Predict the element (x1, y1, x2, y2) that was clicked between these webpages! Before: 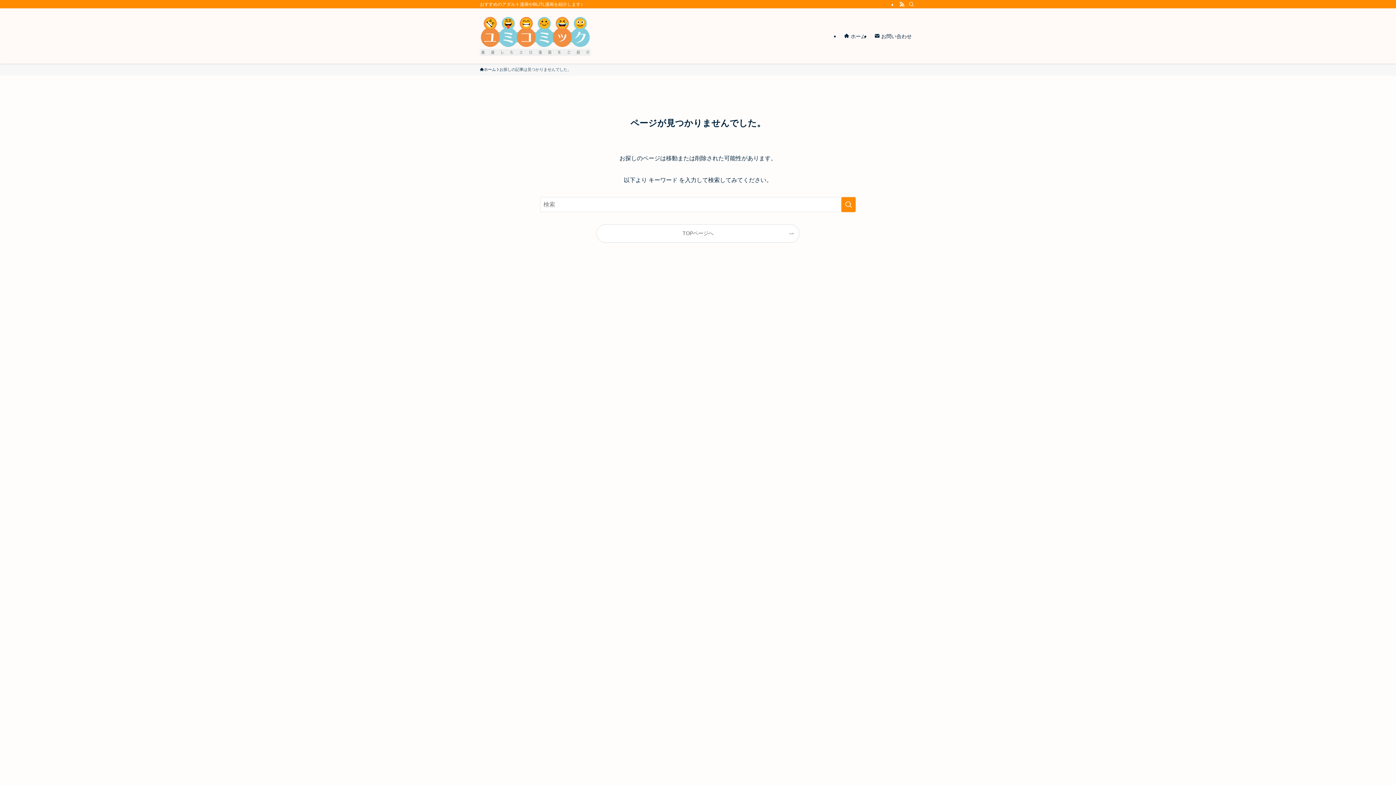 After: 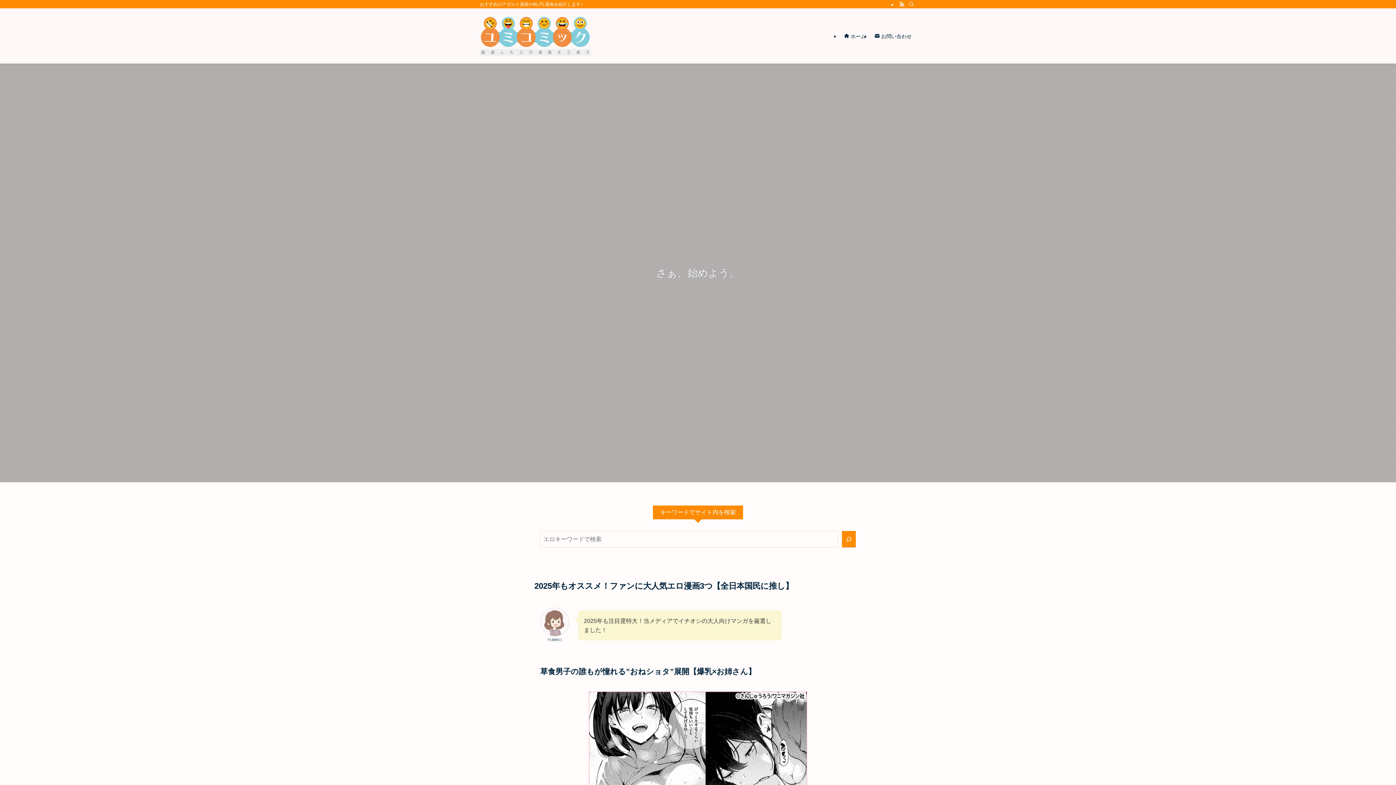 Action: label:  ホーム bbox: (840, 8, 870, 63)